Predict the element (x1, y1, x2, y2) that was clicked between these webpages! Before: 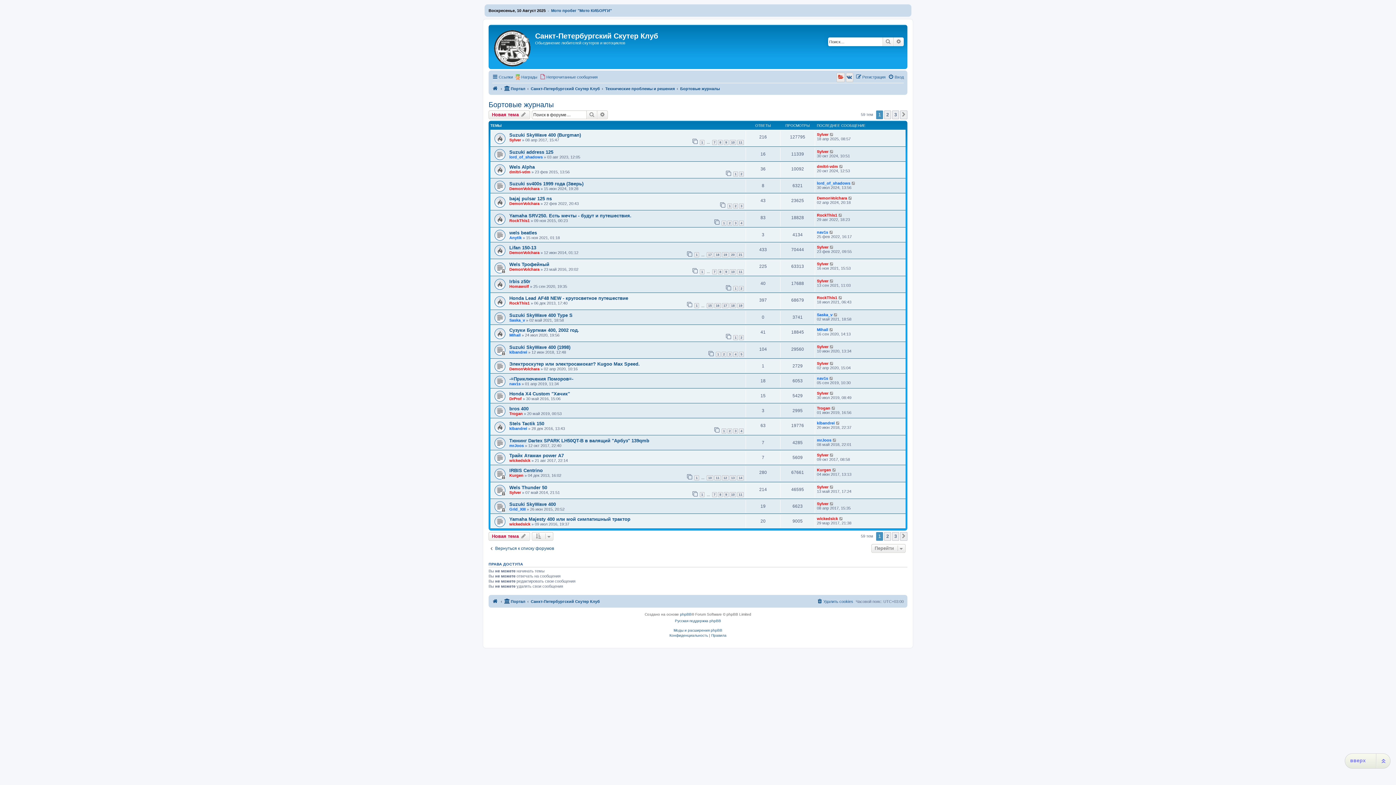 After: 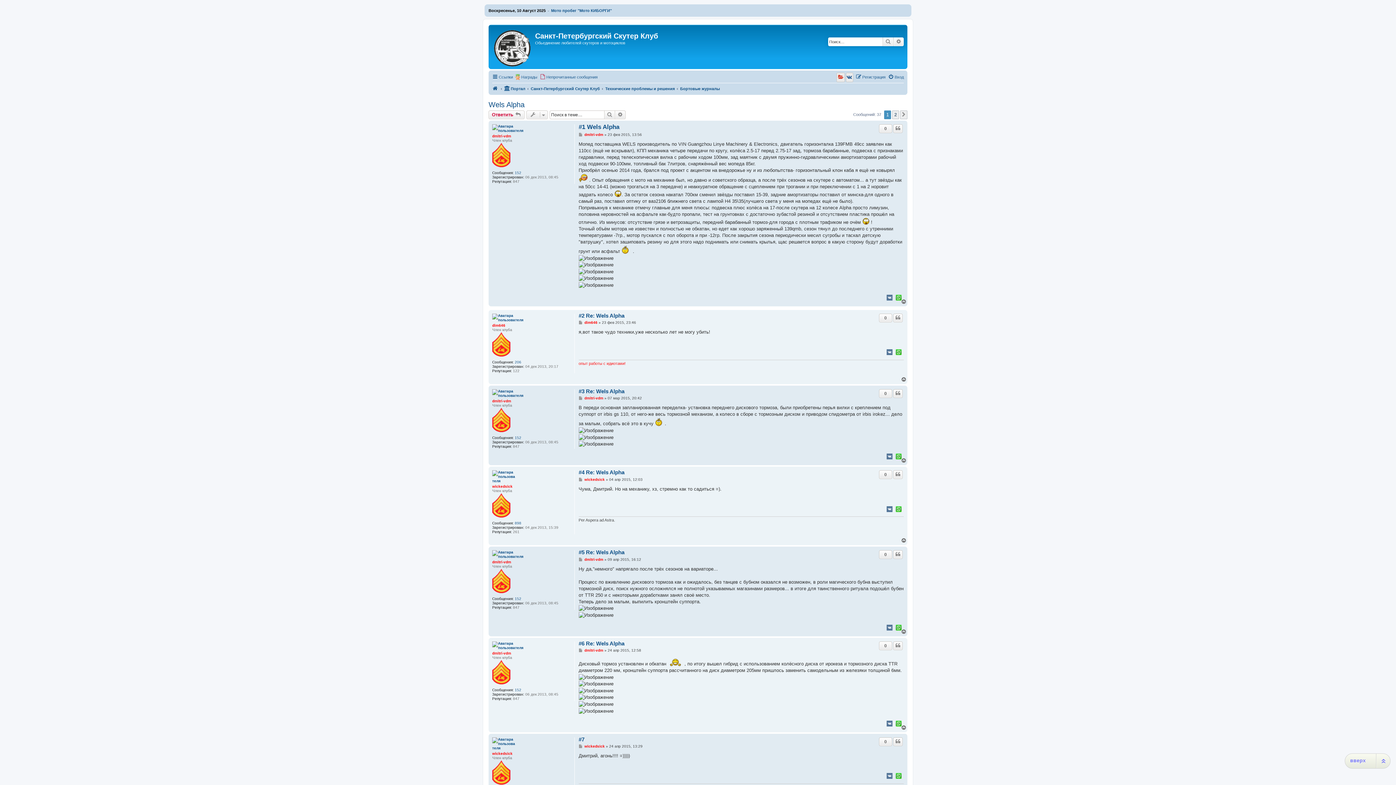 Action: bbox: (733, 171, 738, 176) label: 1